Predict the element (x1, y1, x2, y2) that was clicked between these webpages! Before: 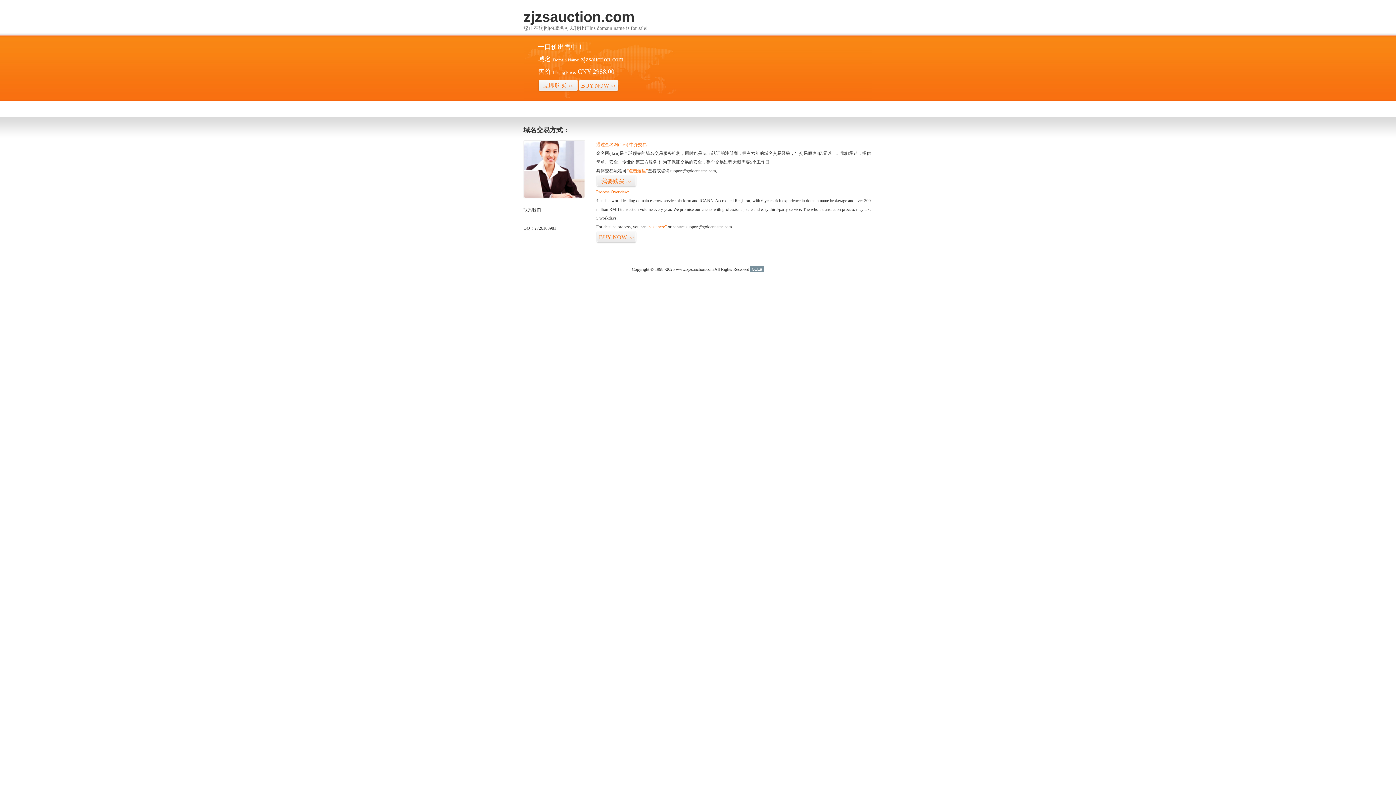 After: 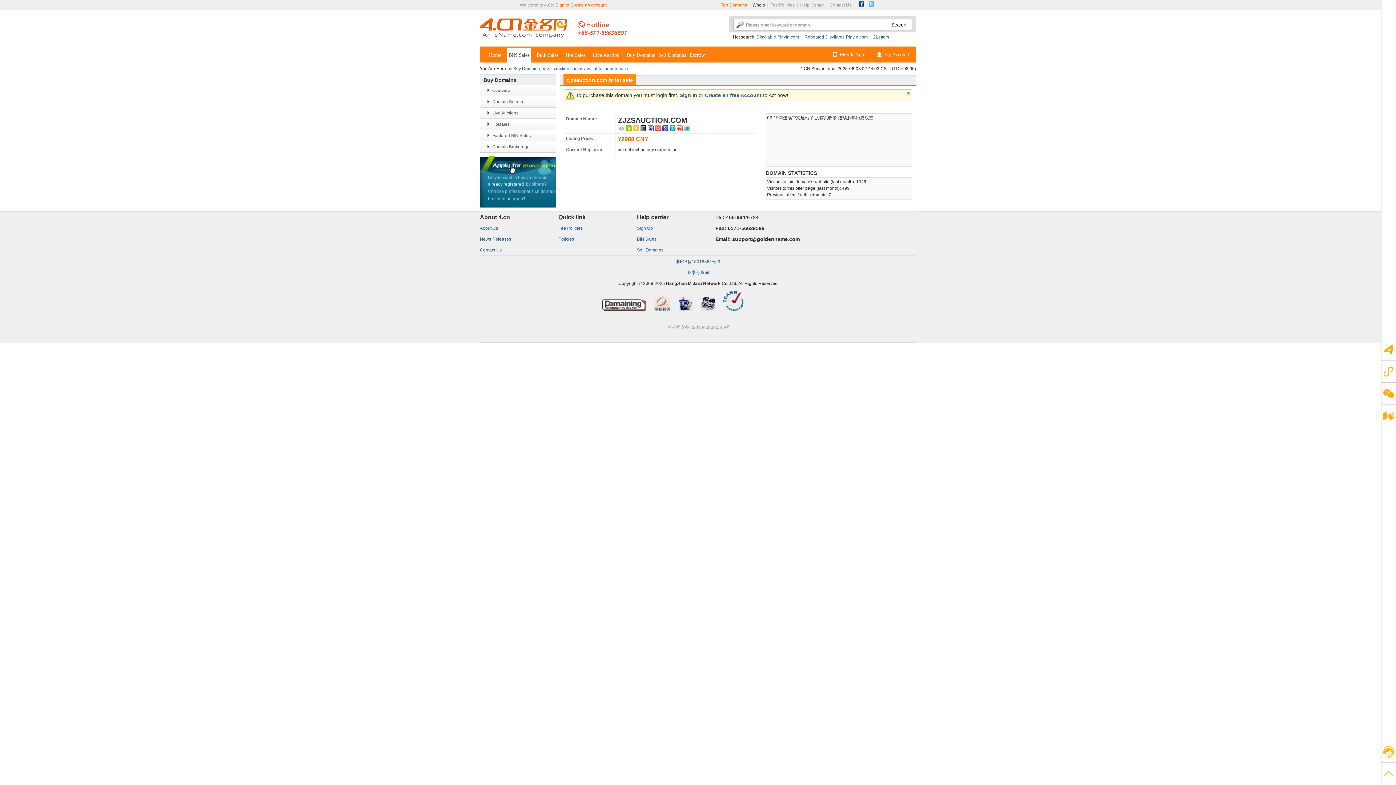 Action: bbox: (538, 79, 578, 92) label: 立即购买>>